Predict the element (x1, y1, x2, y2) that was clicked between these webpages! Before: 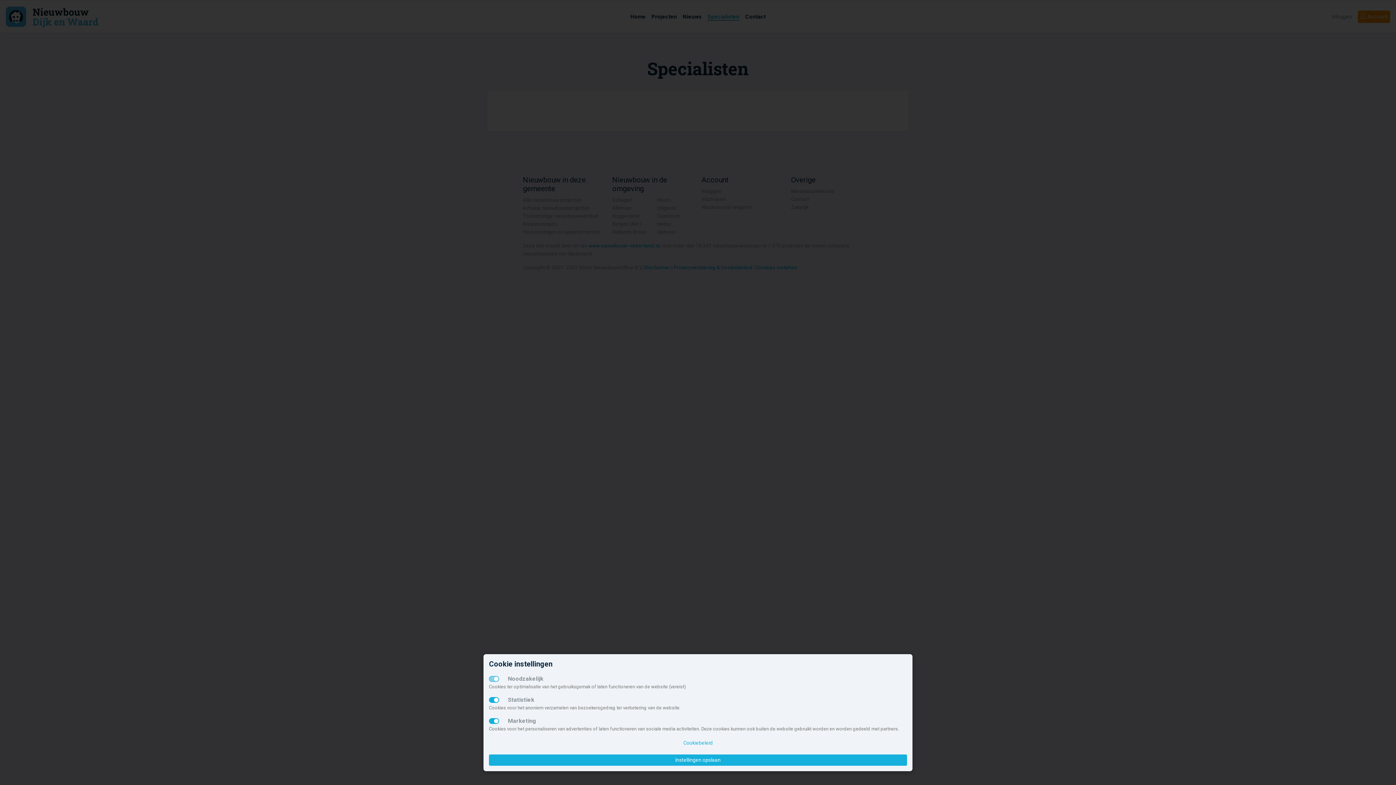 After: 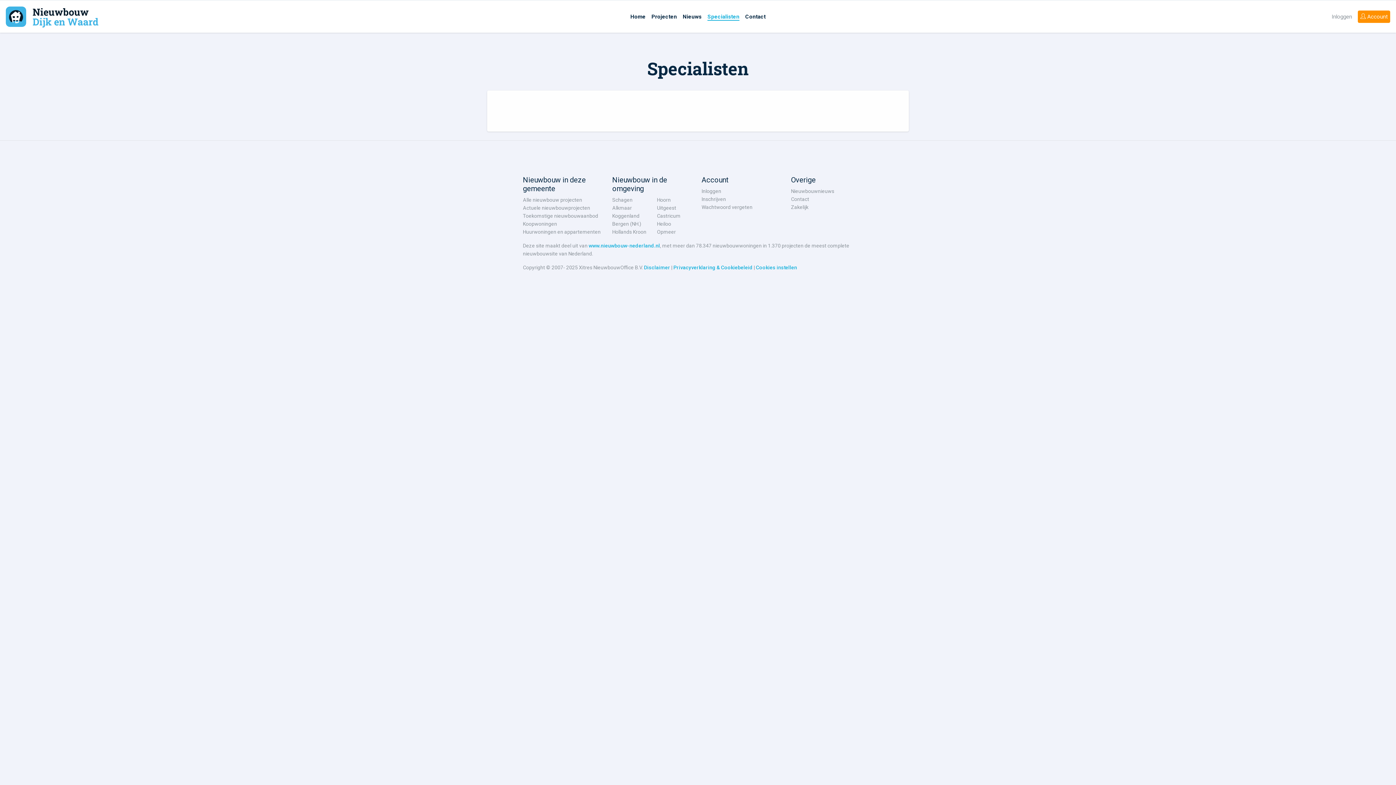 Action: bbox: (489, 754, 907, 766) label: Instellingen opslaan